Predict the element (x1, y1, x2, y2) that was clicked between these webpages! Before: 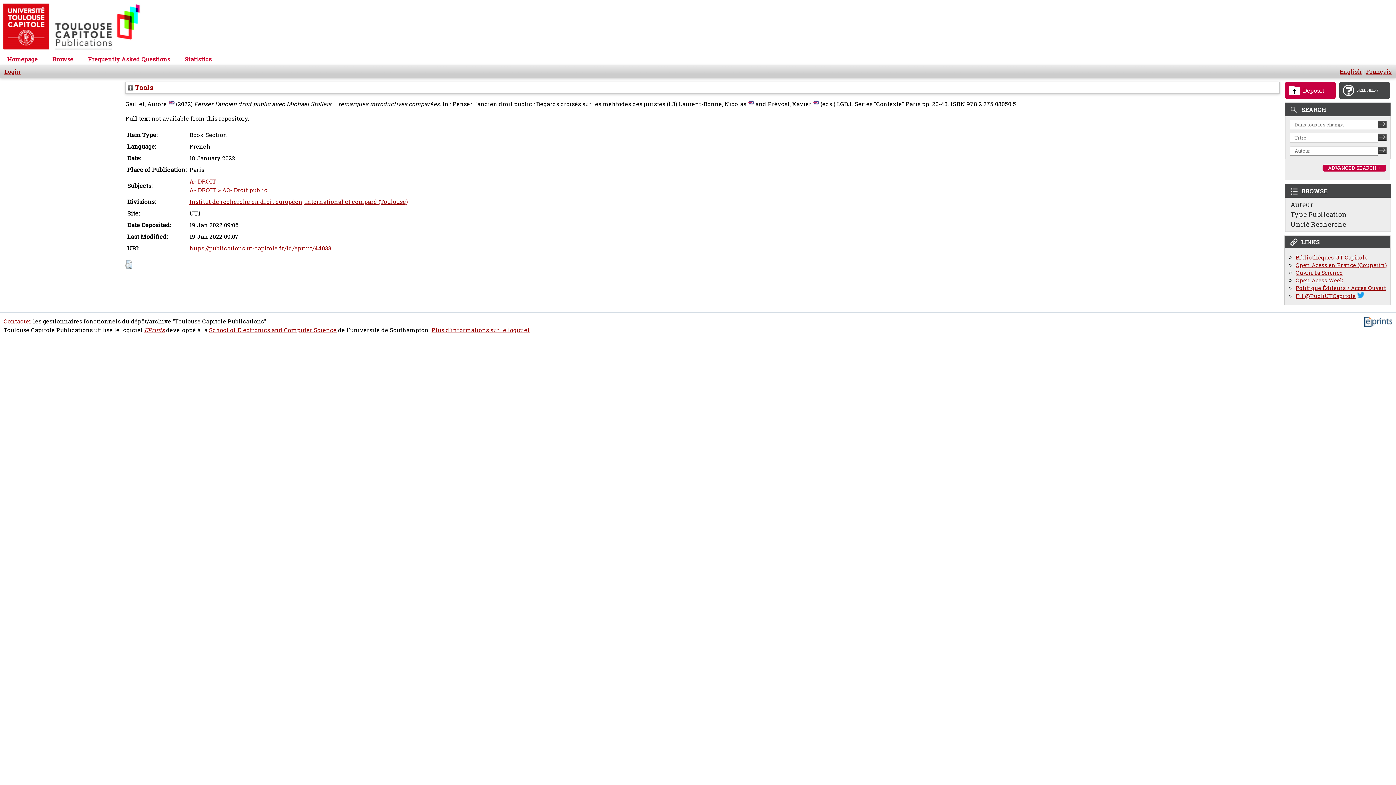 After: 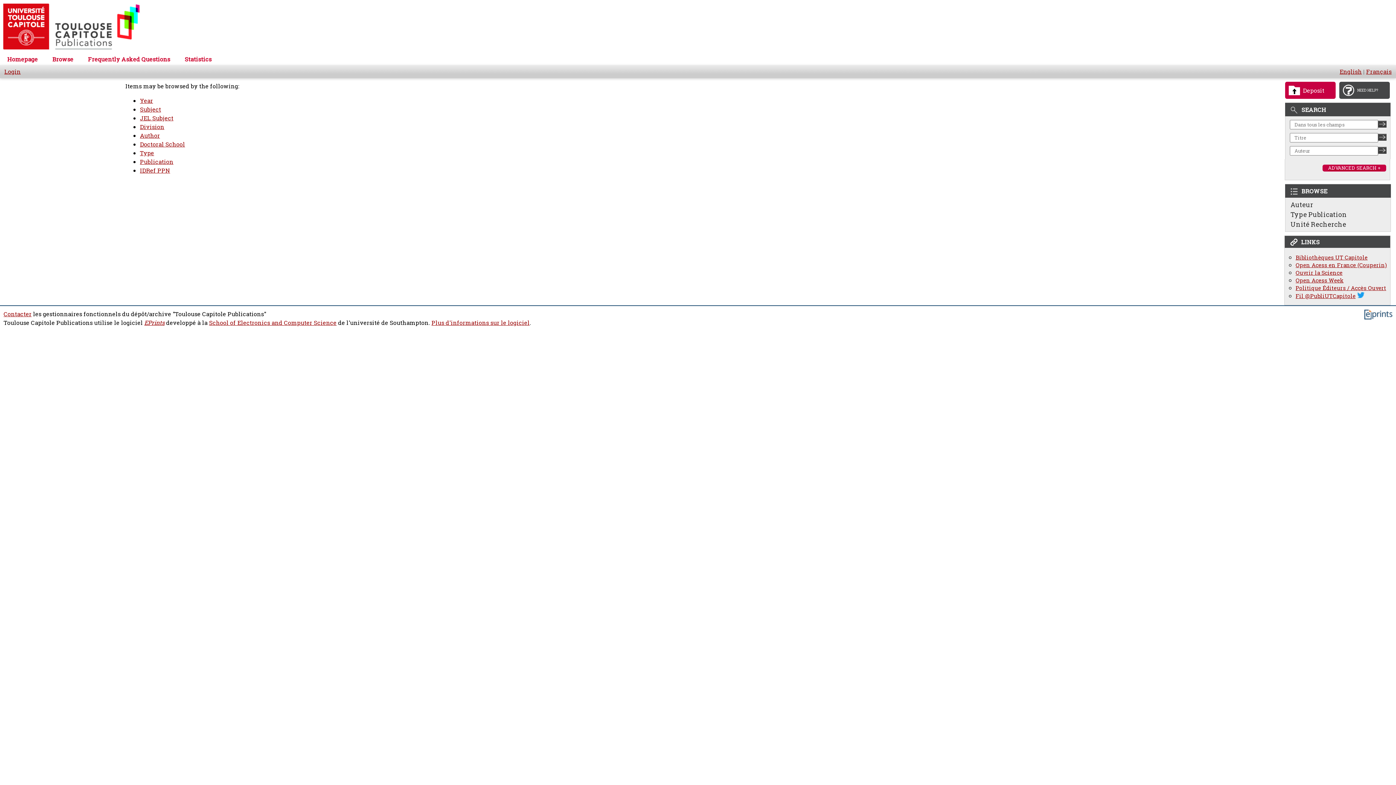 Action: label: Browse bbox: (45, 53, 80, 64)